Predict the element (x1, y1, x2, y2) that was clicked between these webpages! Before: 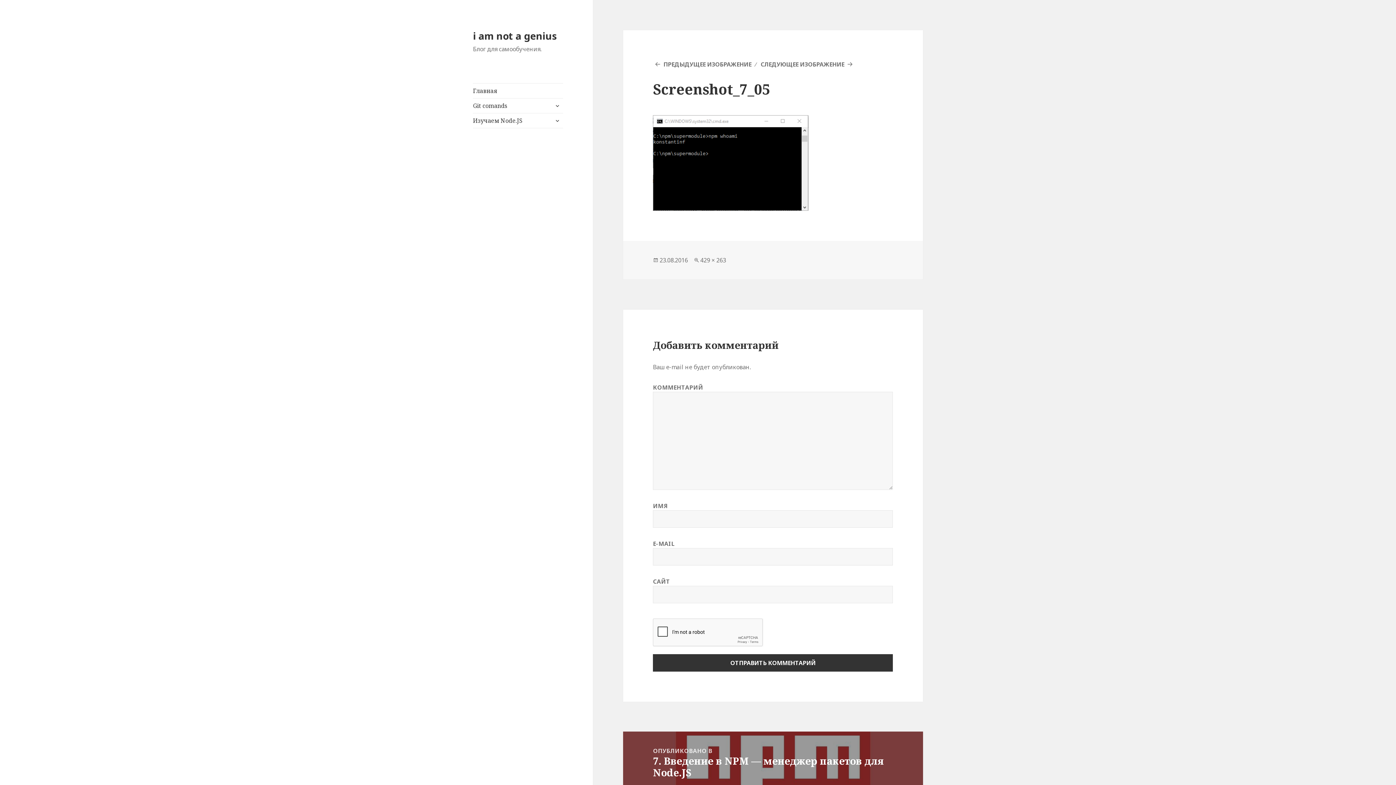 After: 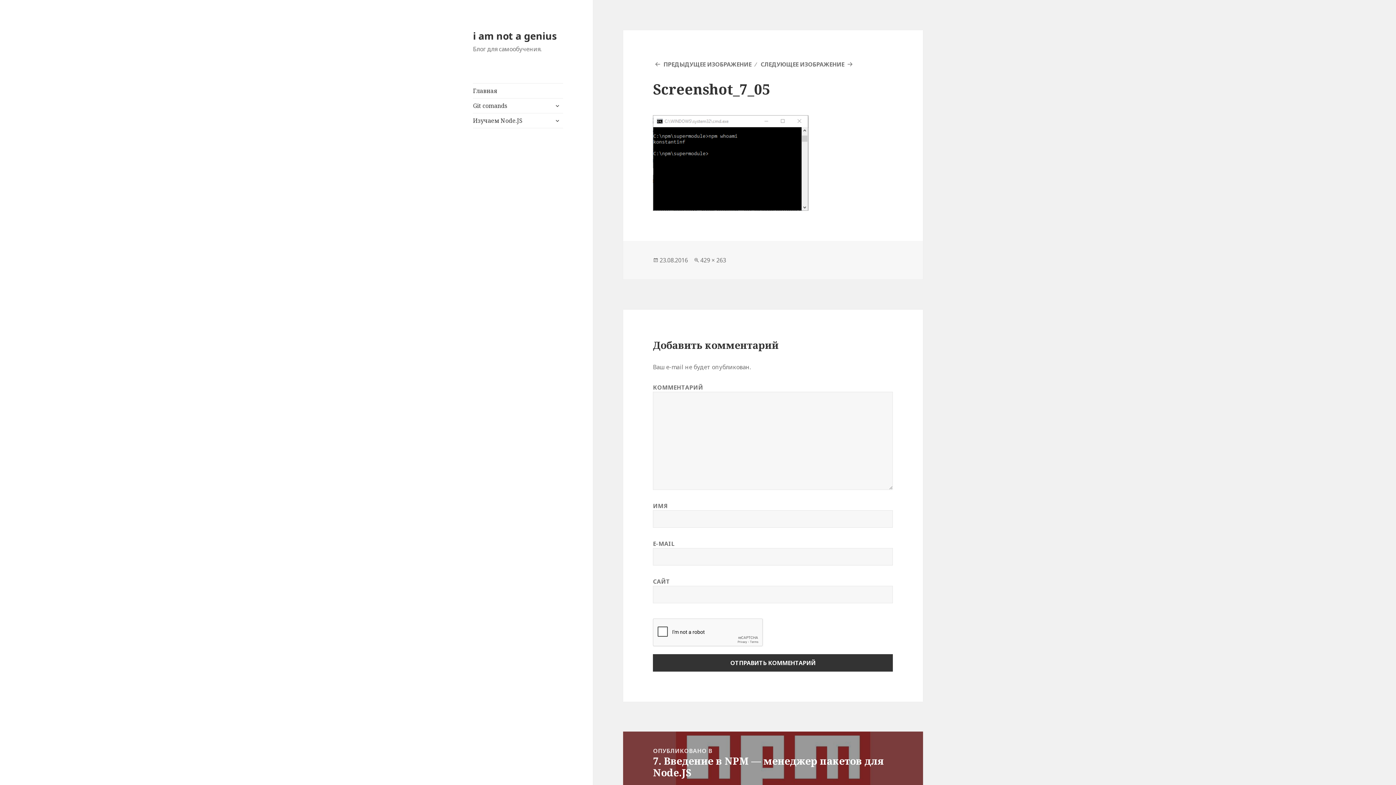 Action: bbox: (659, 256, 688, 264) label: 23.08.2016